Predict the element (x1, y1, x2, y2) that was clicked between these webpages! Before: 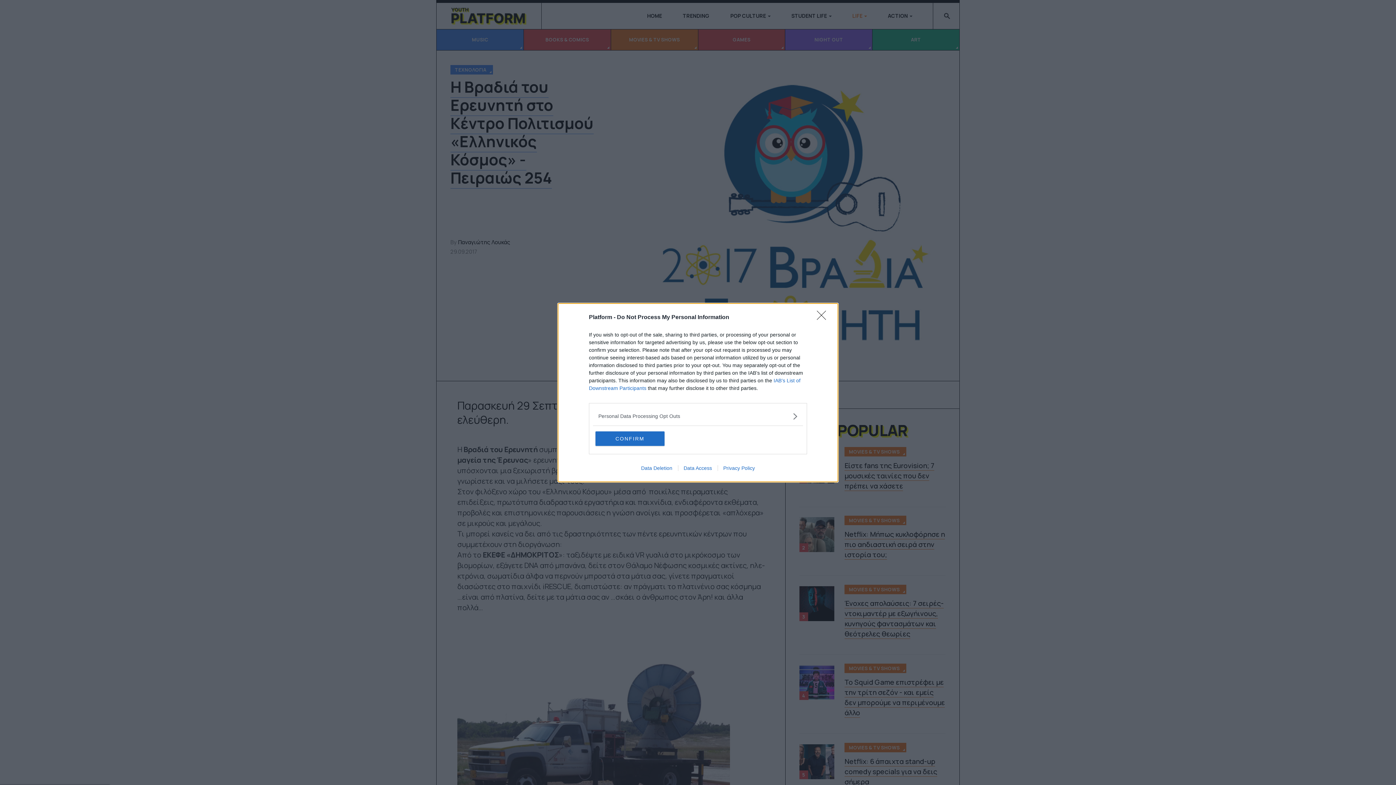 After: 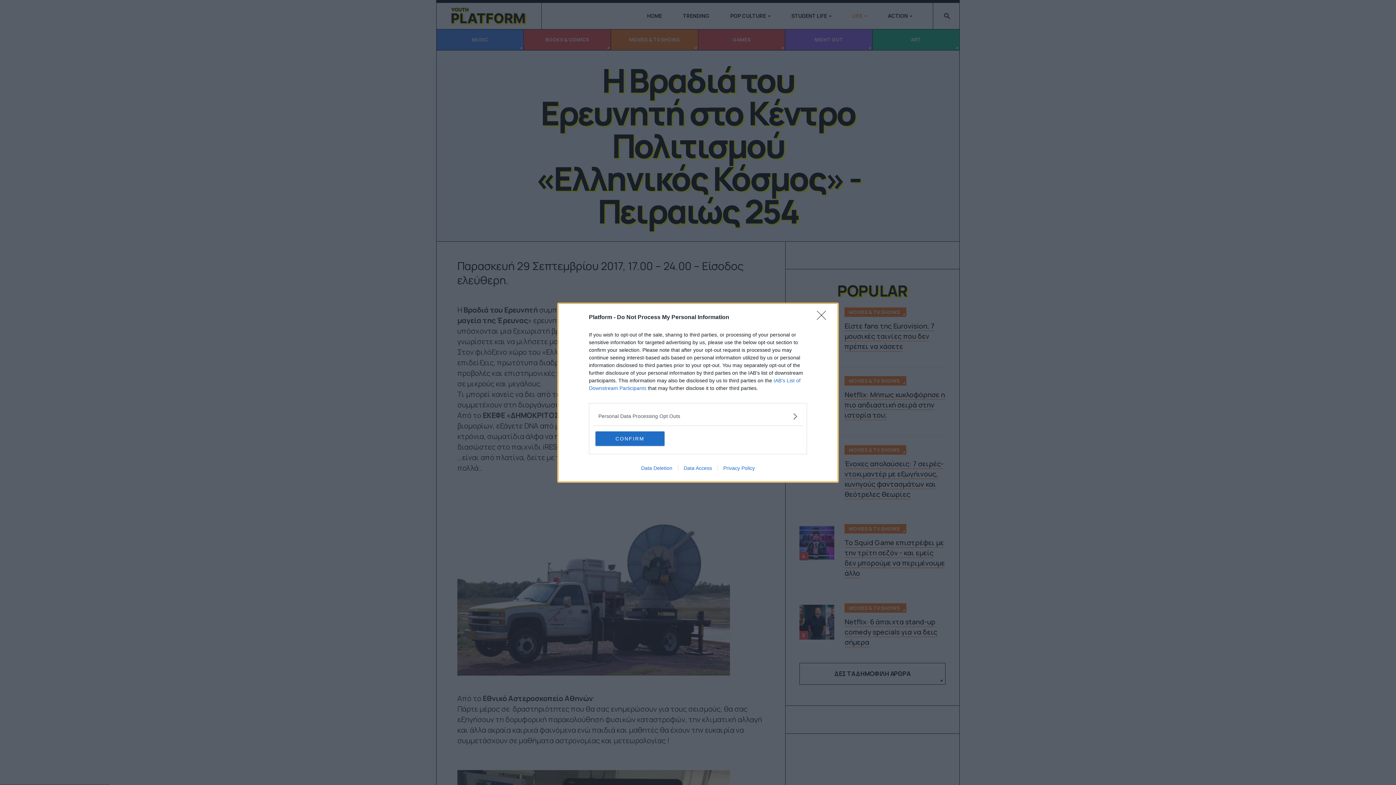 Action: label: Data Access bbox: (678, 465, 717, 471)